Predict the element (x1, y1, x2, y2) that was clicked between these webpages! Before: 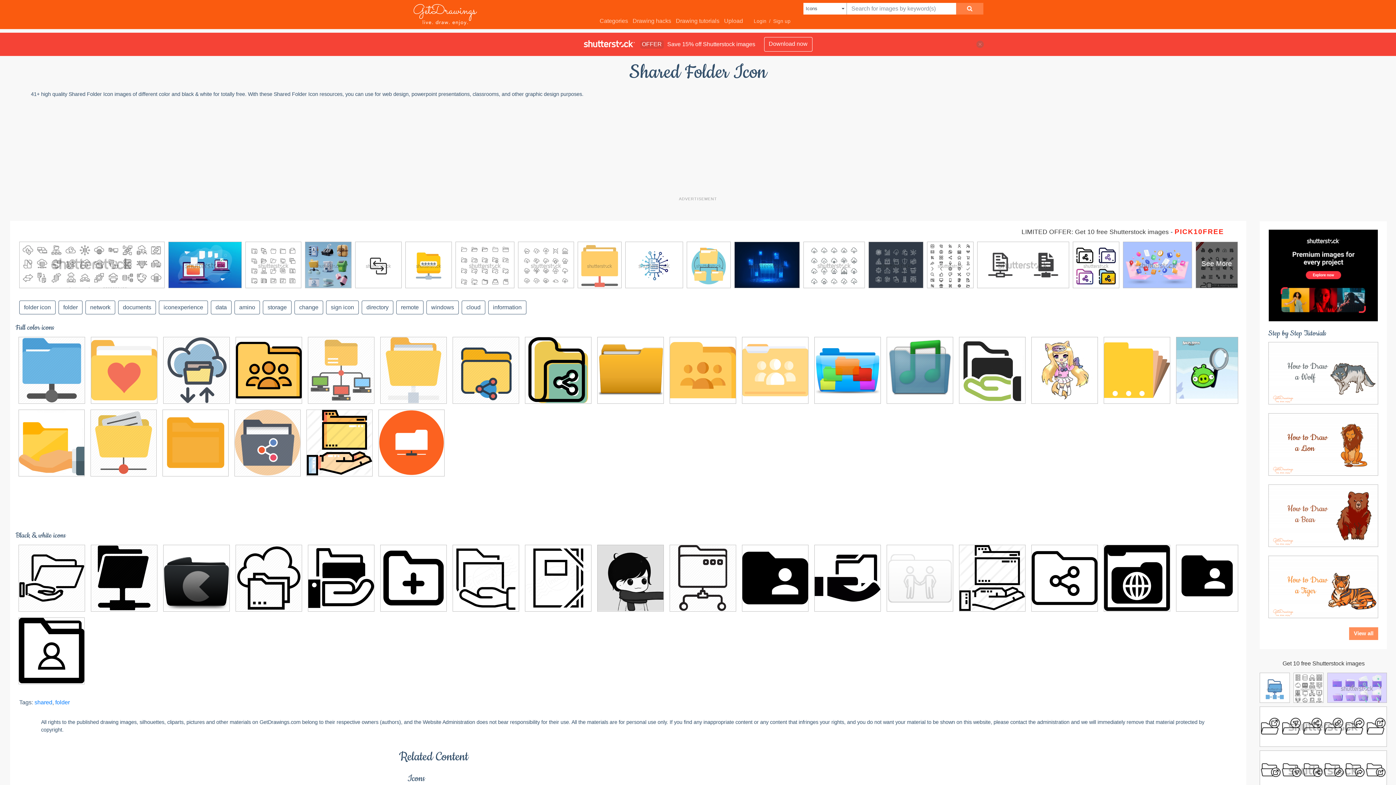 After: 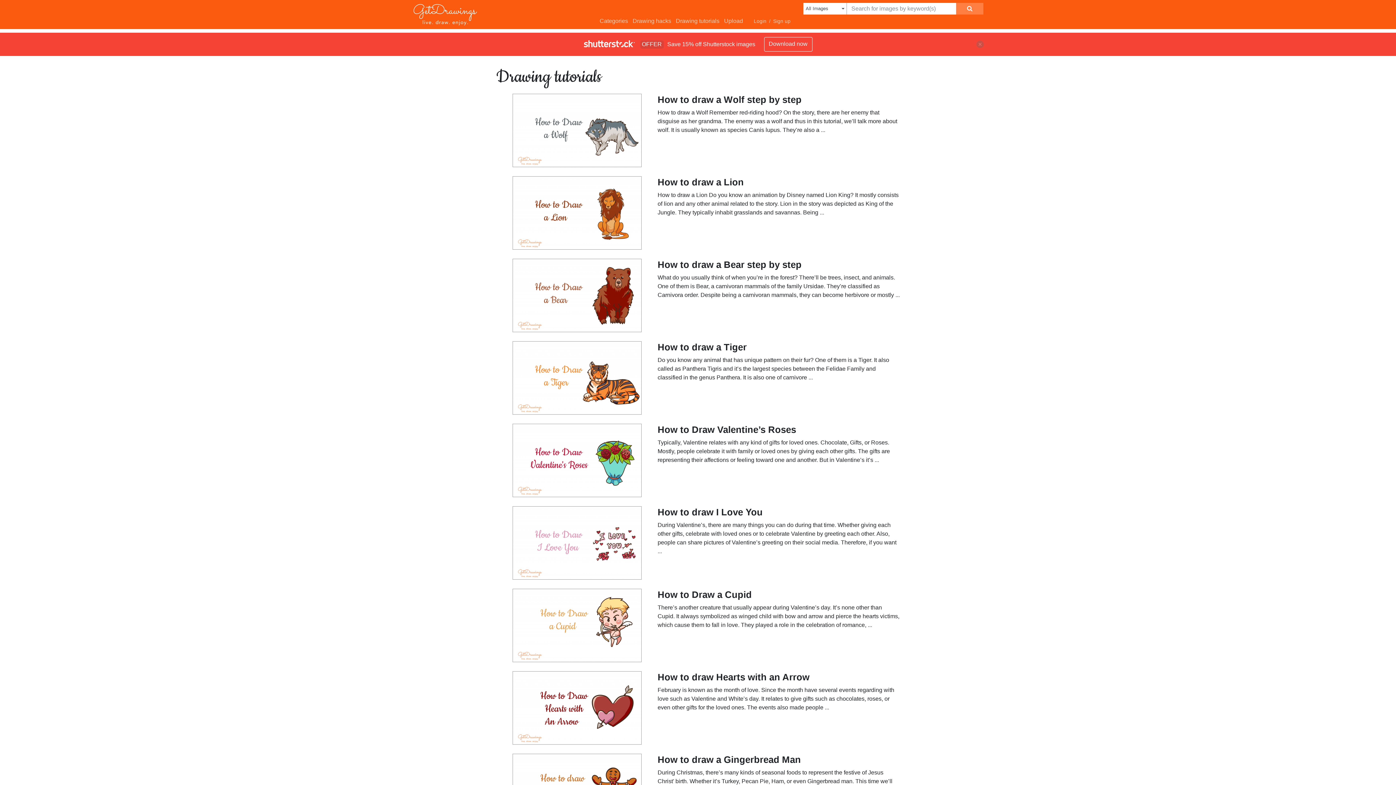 Action: label: View all bbox: (1349, 627, 1378, 640)